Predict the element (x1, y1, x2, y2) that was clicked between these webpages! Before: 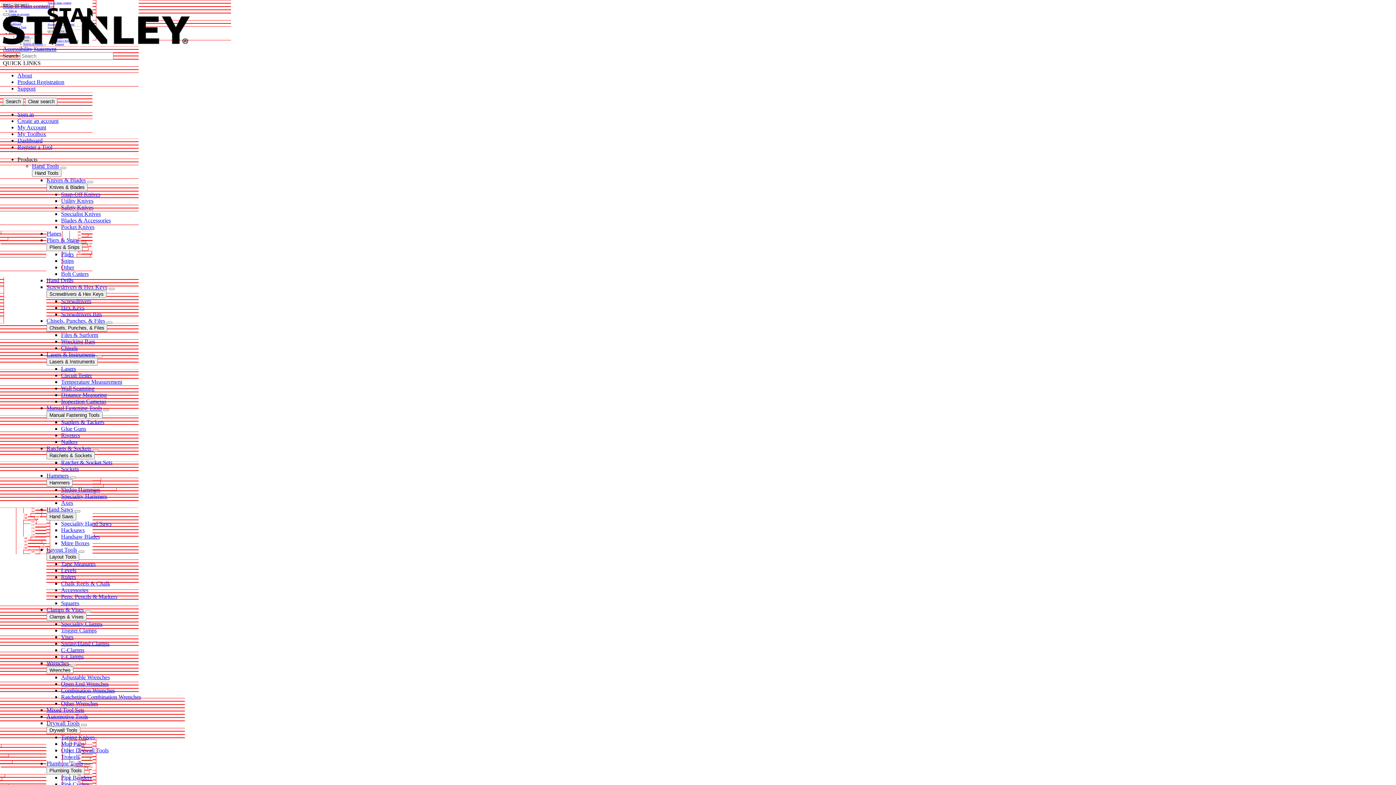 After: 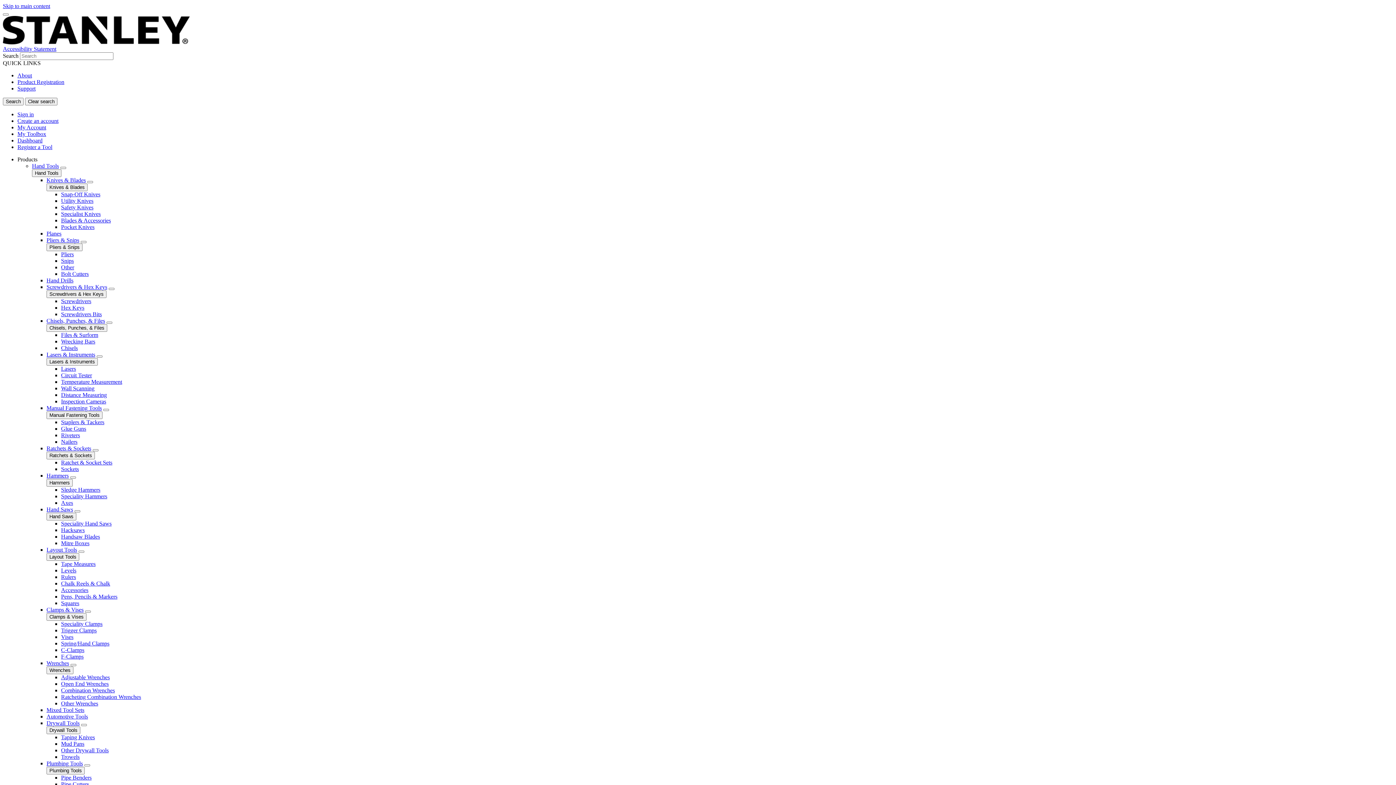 Action: label: Accessories bbox: (61, 587, 88, 593)